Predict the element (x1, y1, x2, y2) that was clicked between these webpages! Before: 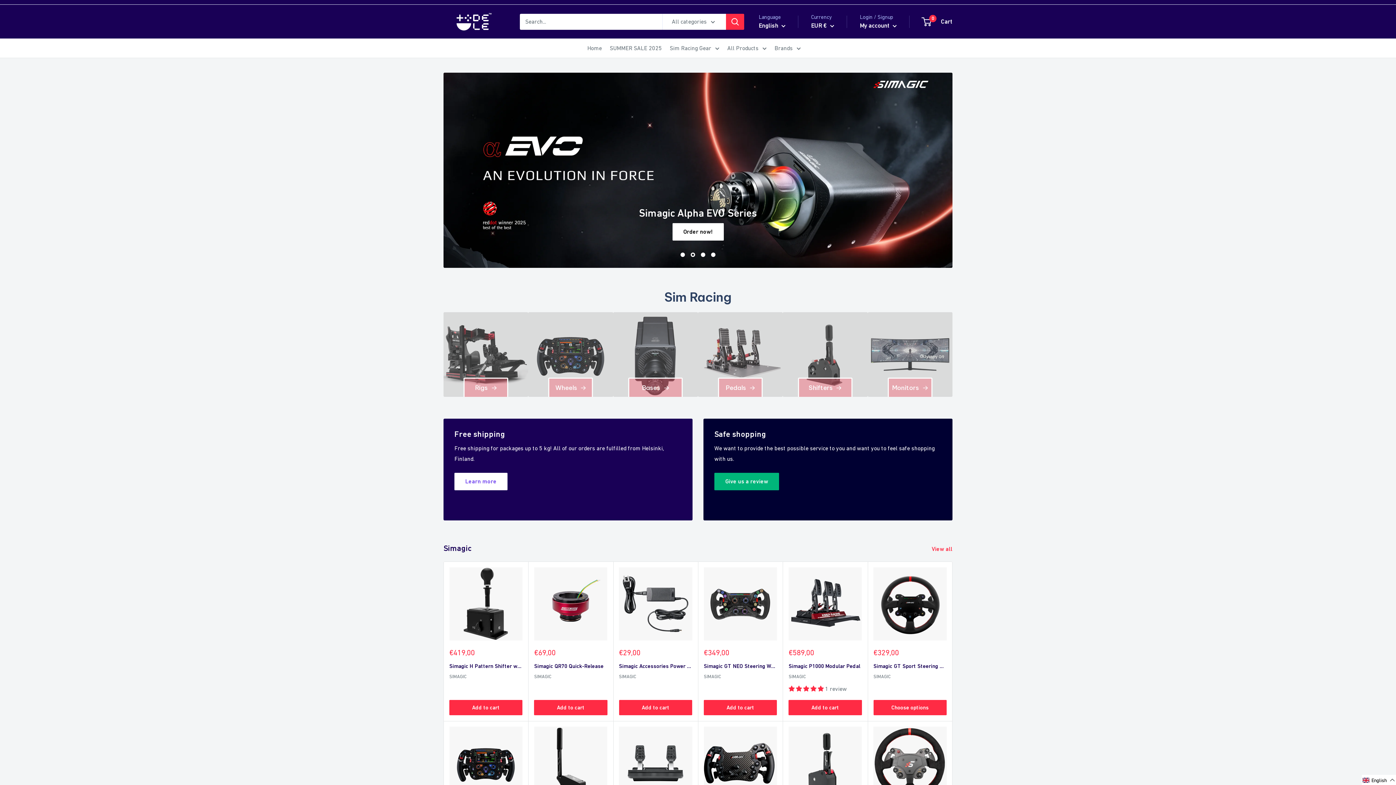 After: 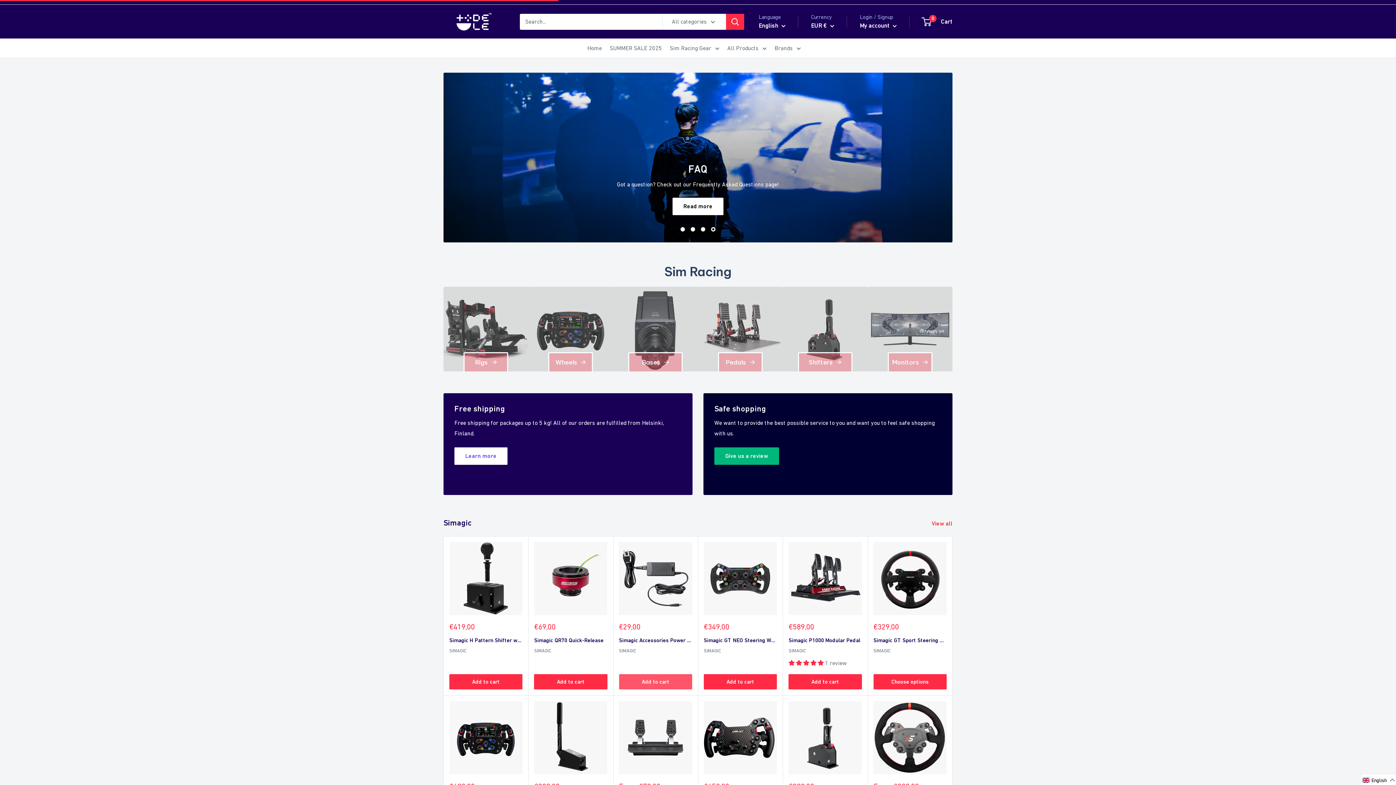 Action: bbox: (619, 656, 692, 671) label: Add to cart